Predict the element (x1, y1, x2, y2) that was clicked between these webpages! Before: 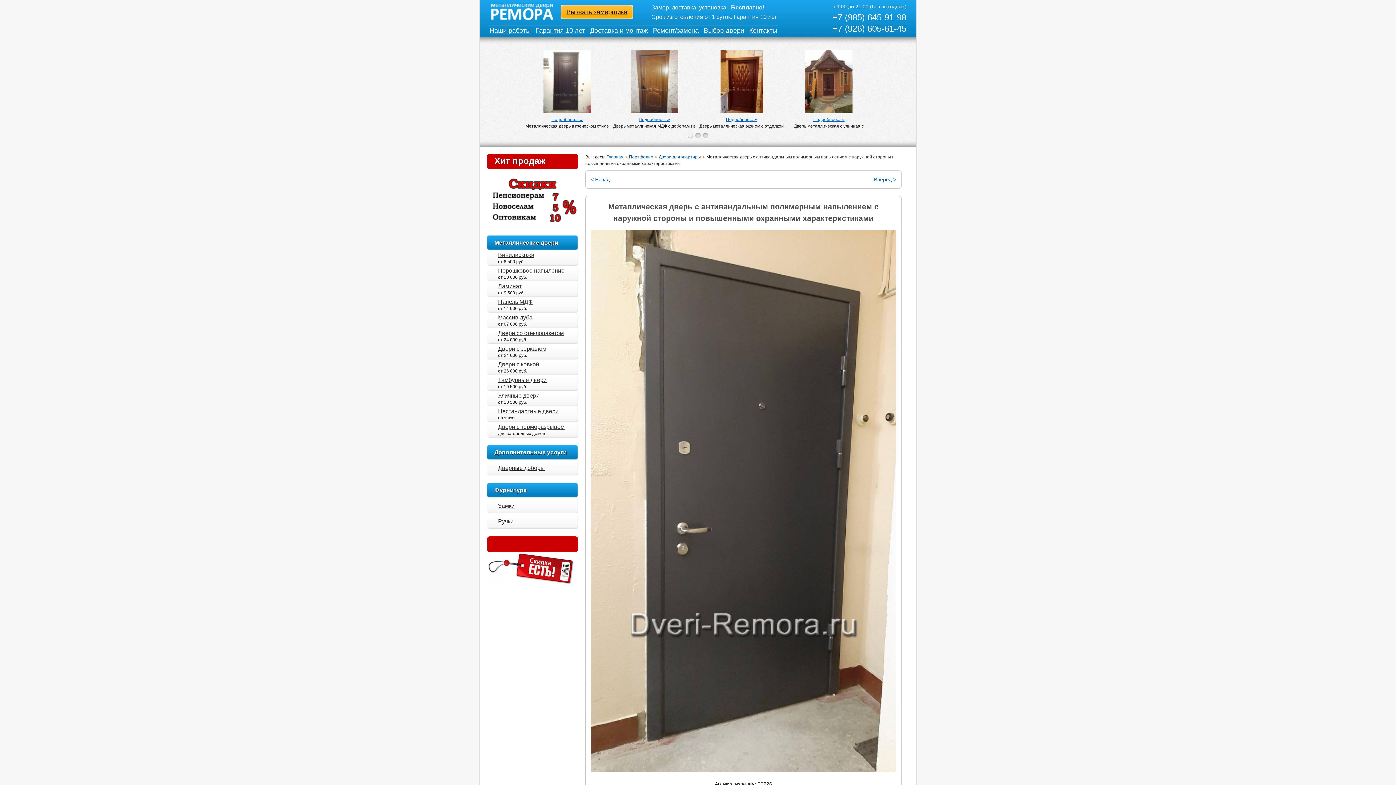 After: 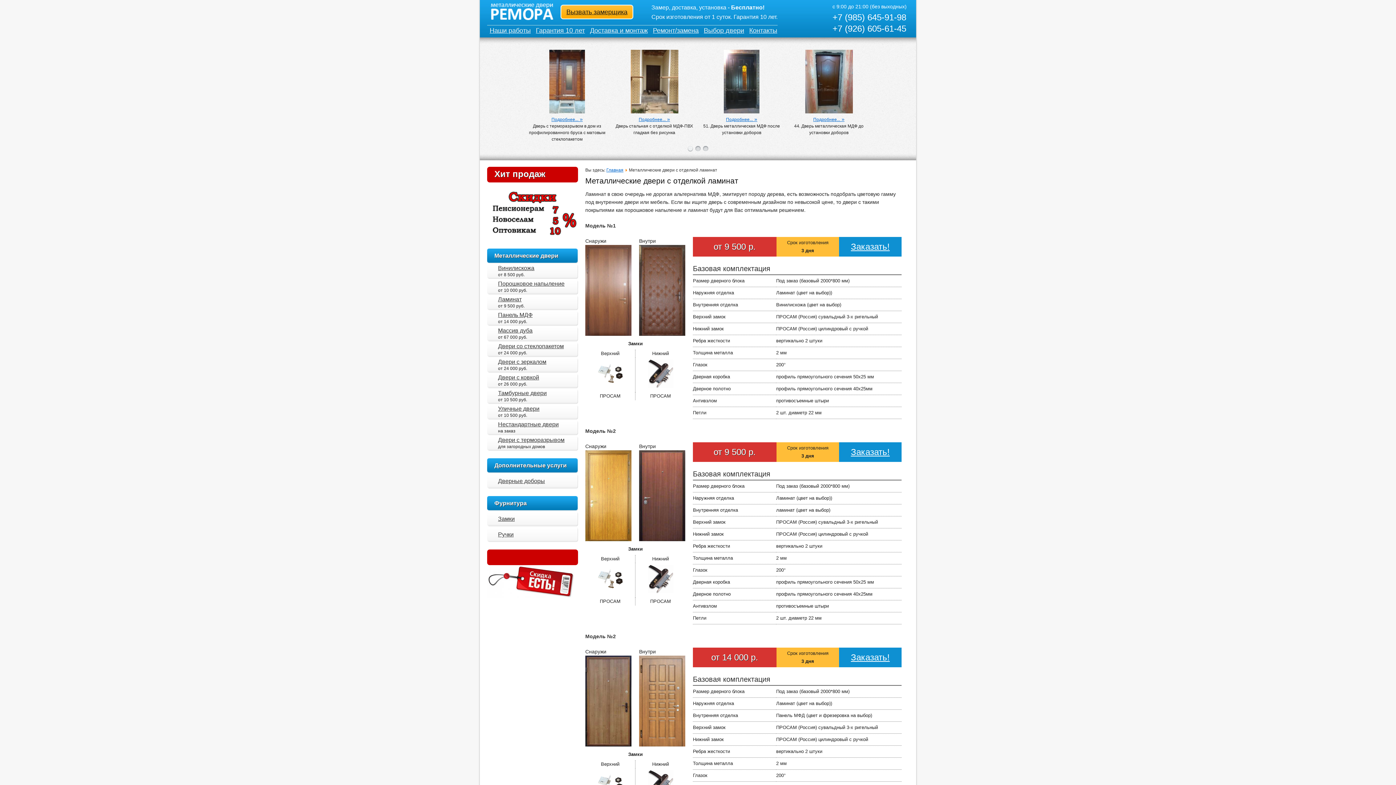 Action: label: Ламинат bbox: (498, 283, 521, 289)